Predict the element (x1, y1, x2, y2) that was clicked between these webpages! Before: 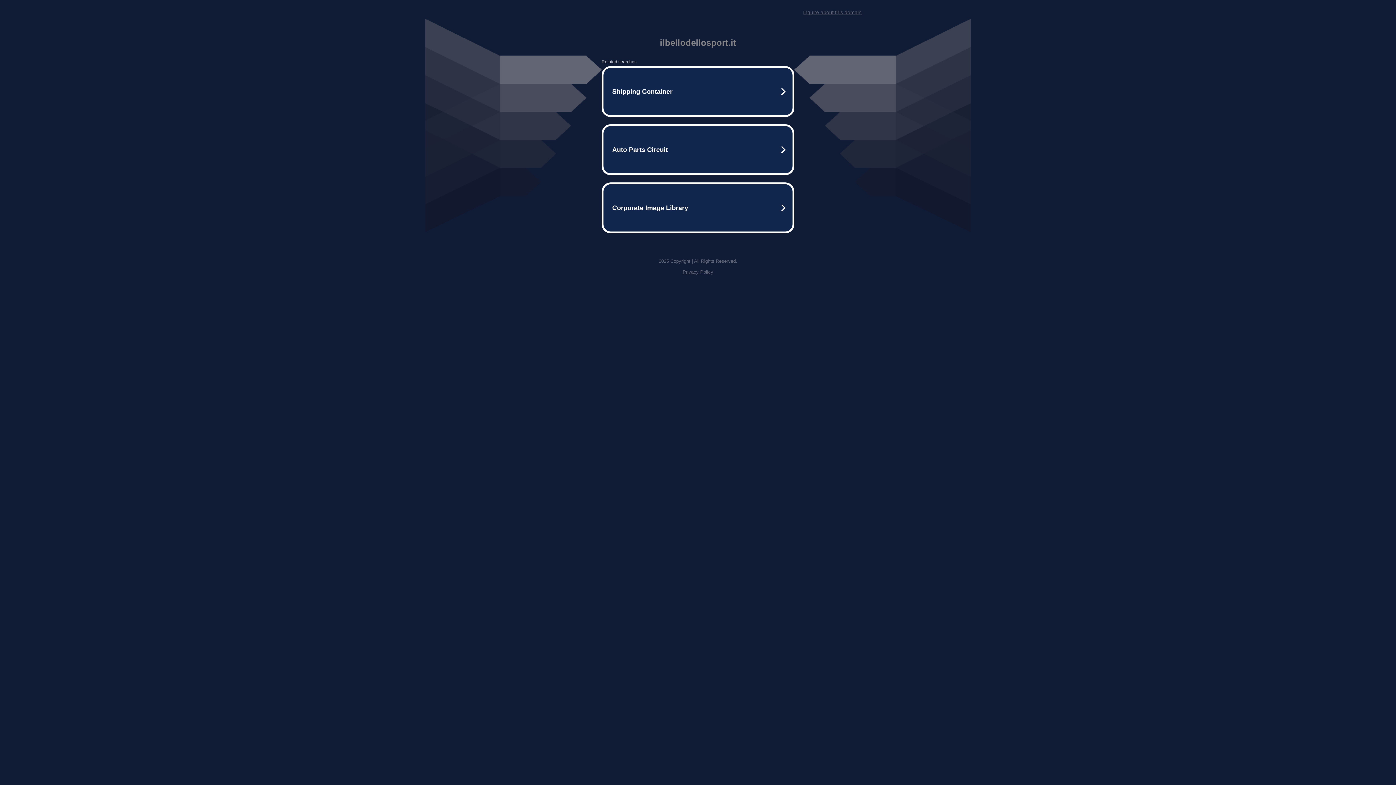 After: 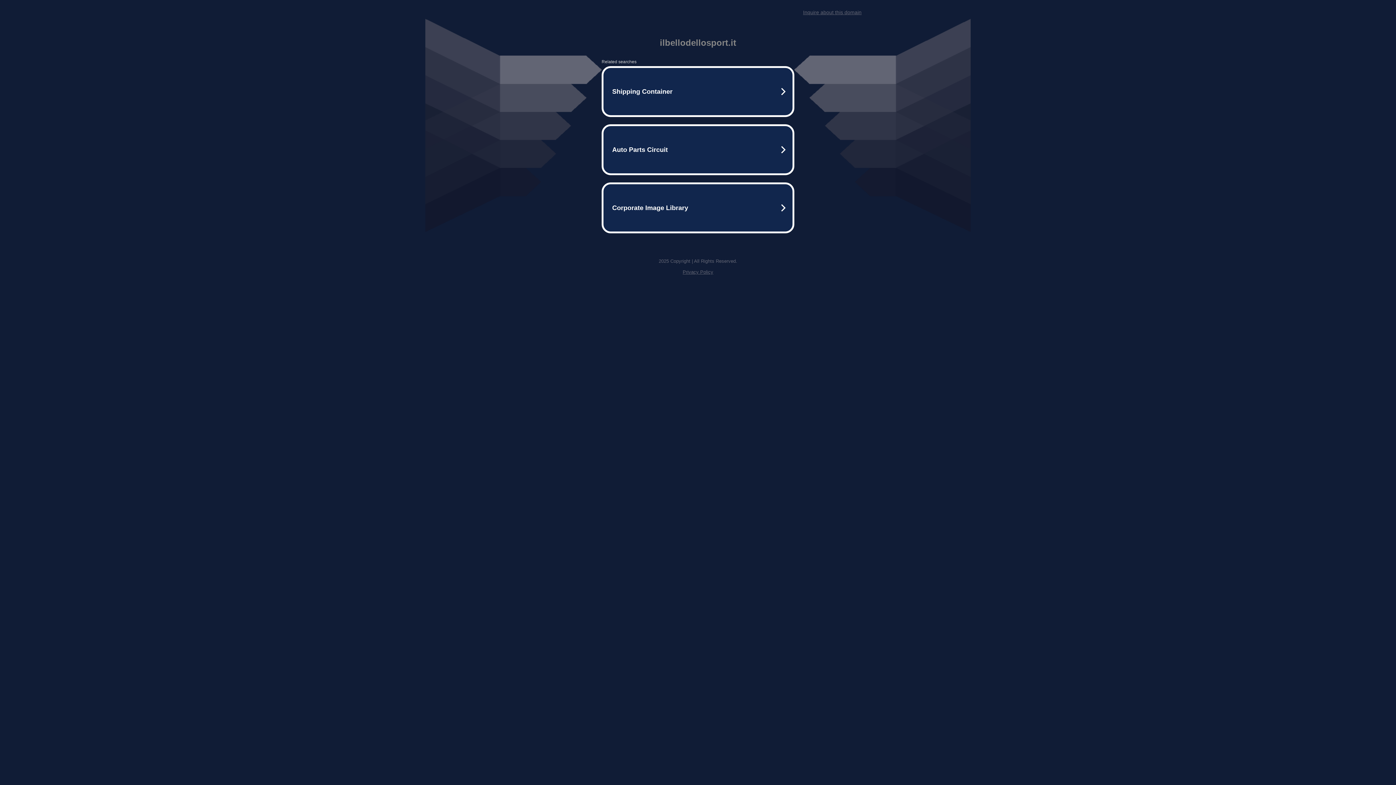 Action: label: Inquire about this domain bbox: (803, 9, 861, 15)